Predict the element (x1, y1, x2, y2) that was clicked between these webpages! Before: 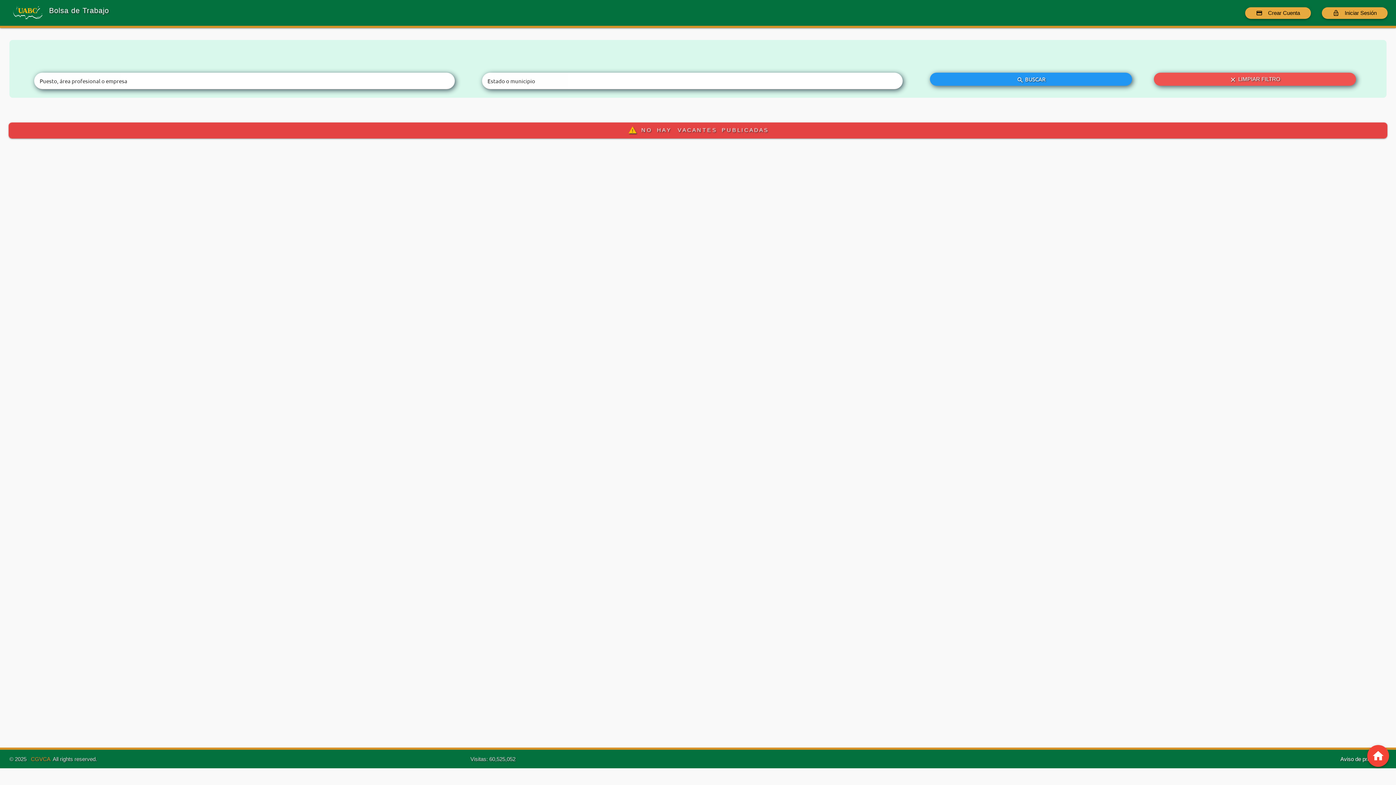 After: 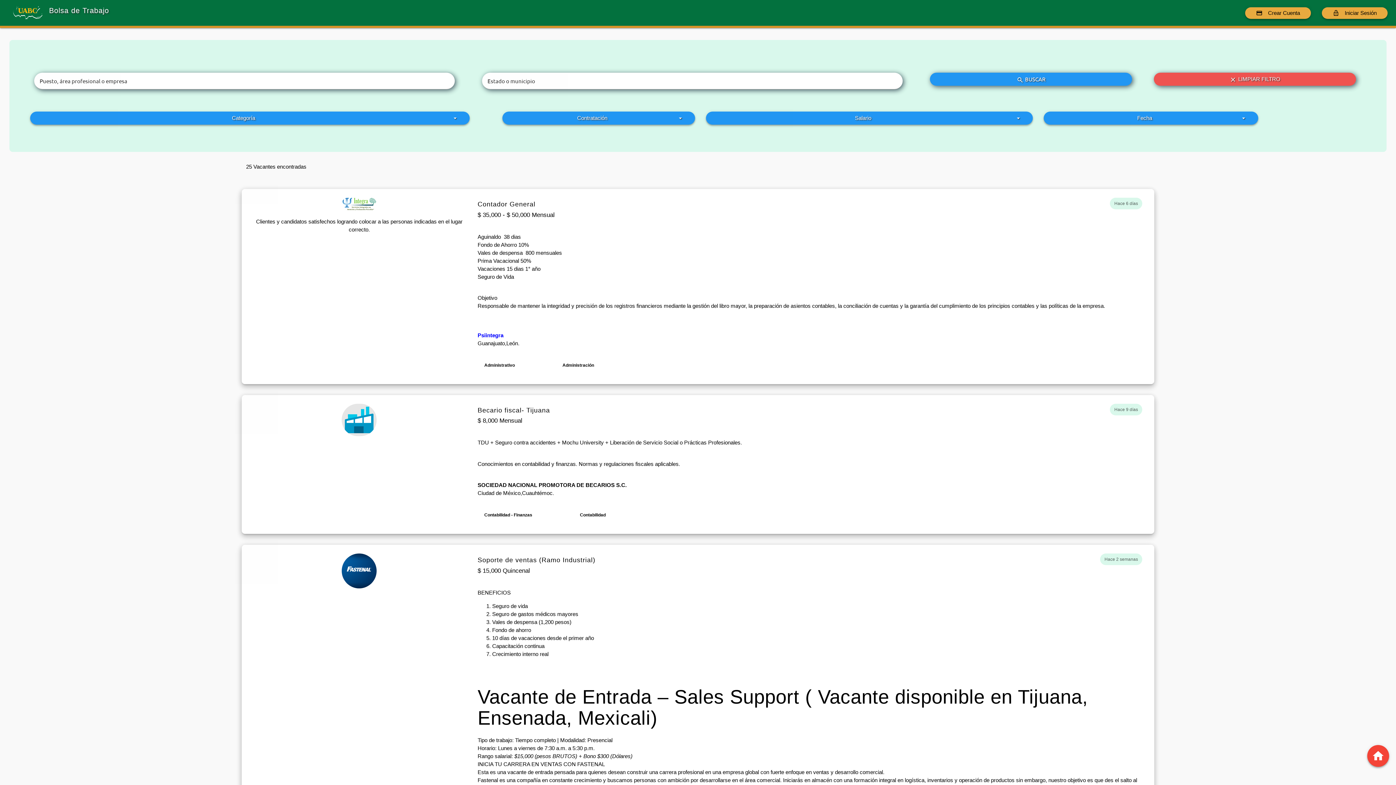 Action: label: search BUSCAR bbox: (930, 72, 1132, 85)